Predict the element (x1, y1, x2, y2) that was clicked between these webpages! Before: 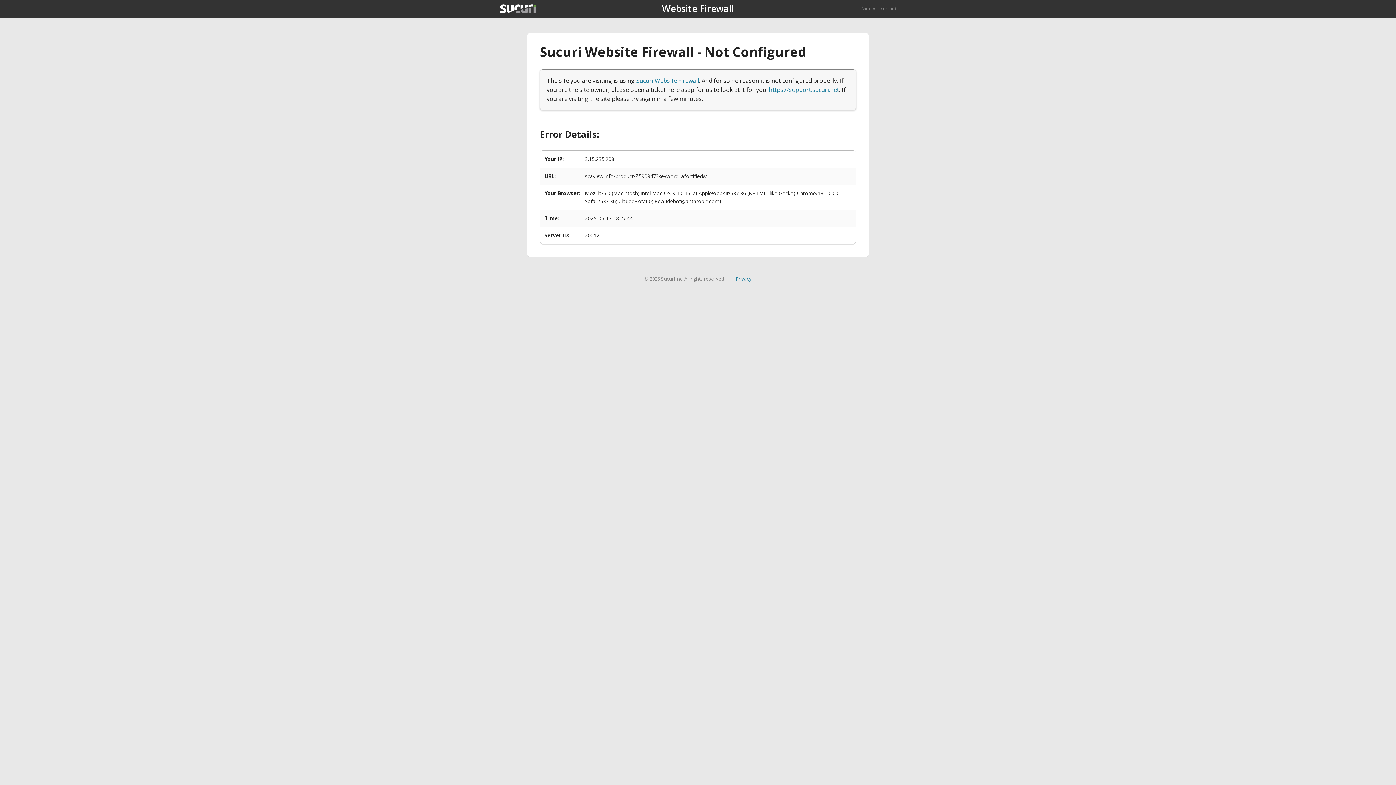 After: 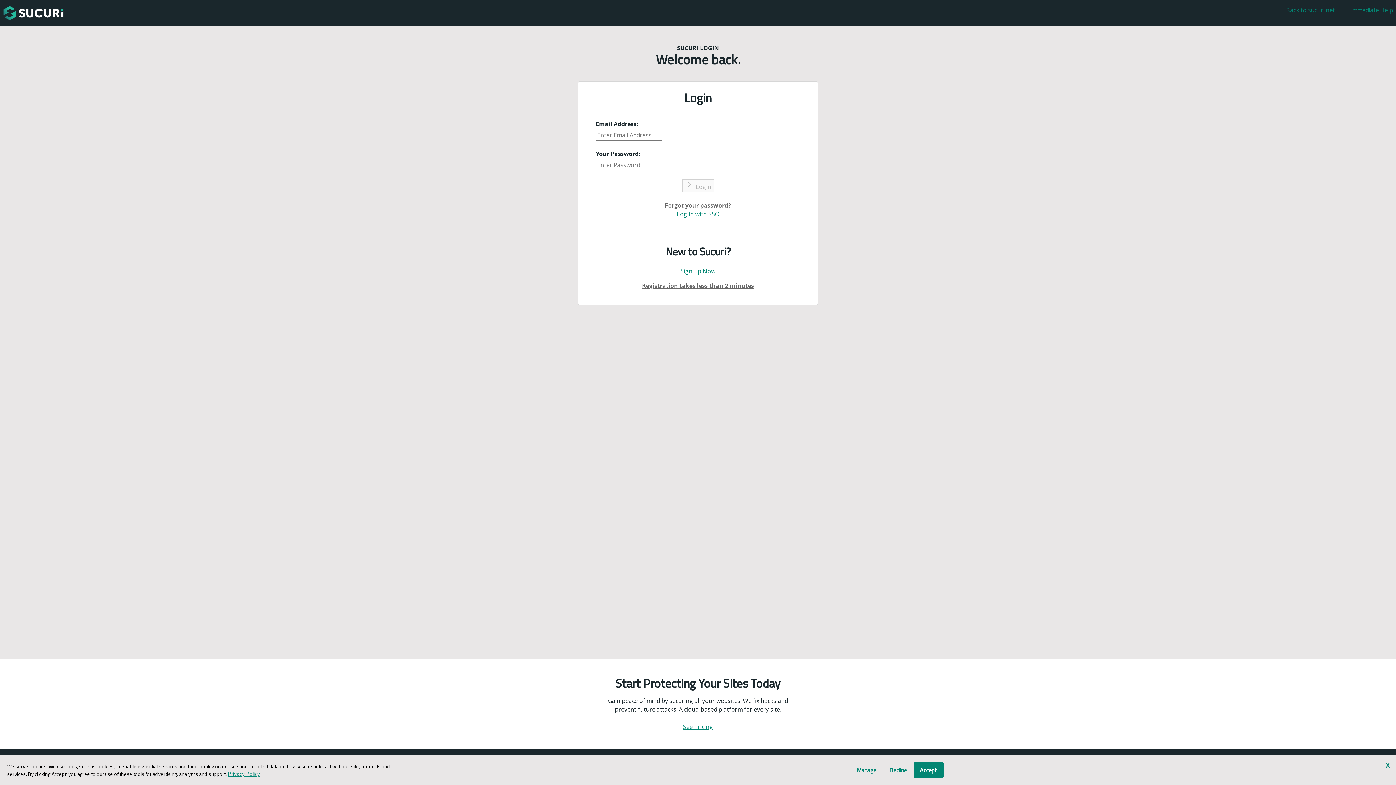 Action: bbox: (769, 85, 839, 93) label: https://support.sucuri.net